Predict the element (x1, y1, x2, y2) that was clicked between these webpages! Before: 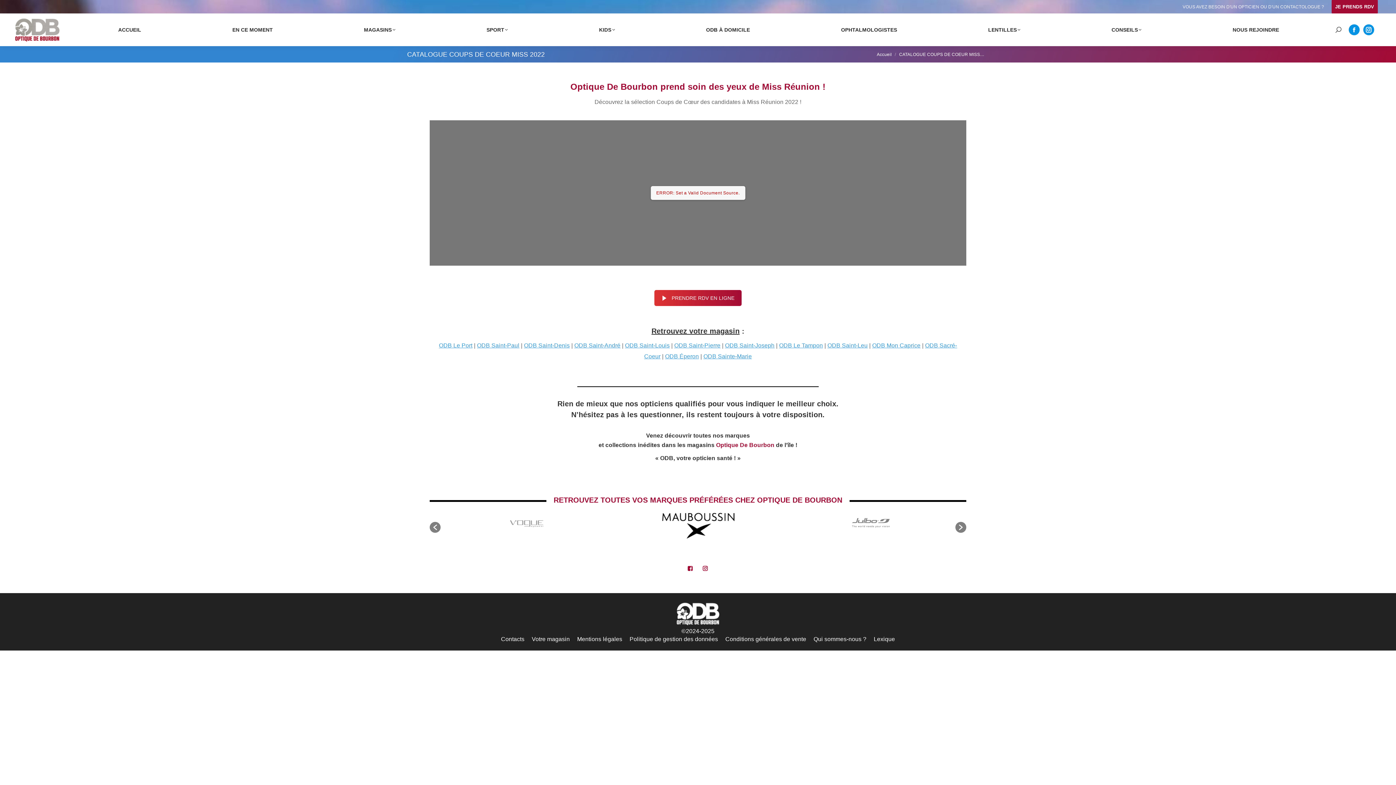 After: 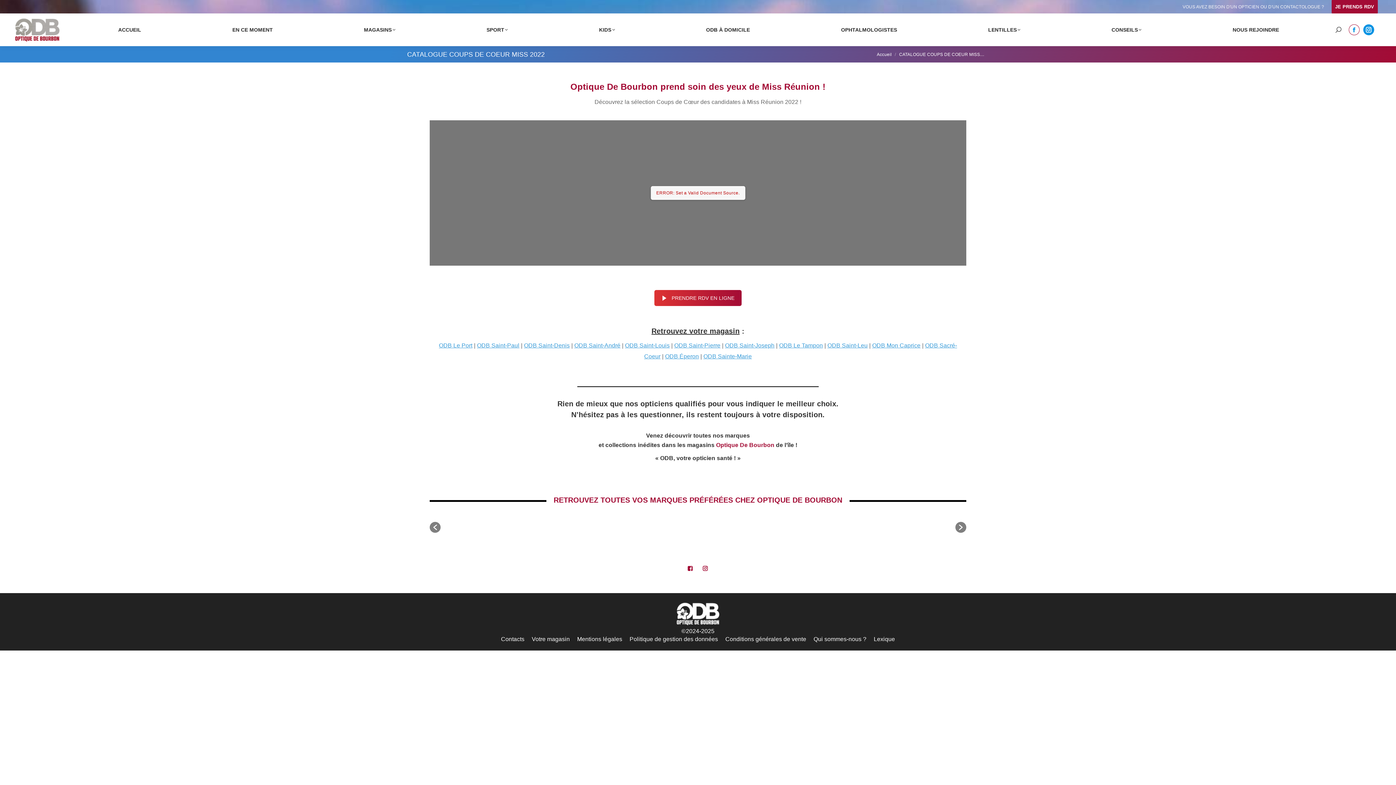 Action: label: Facebook page opens in new window bbox: (1349, 24, 1360, 35)